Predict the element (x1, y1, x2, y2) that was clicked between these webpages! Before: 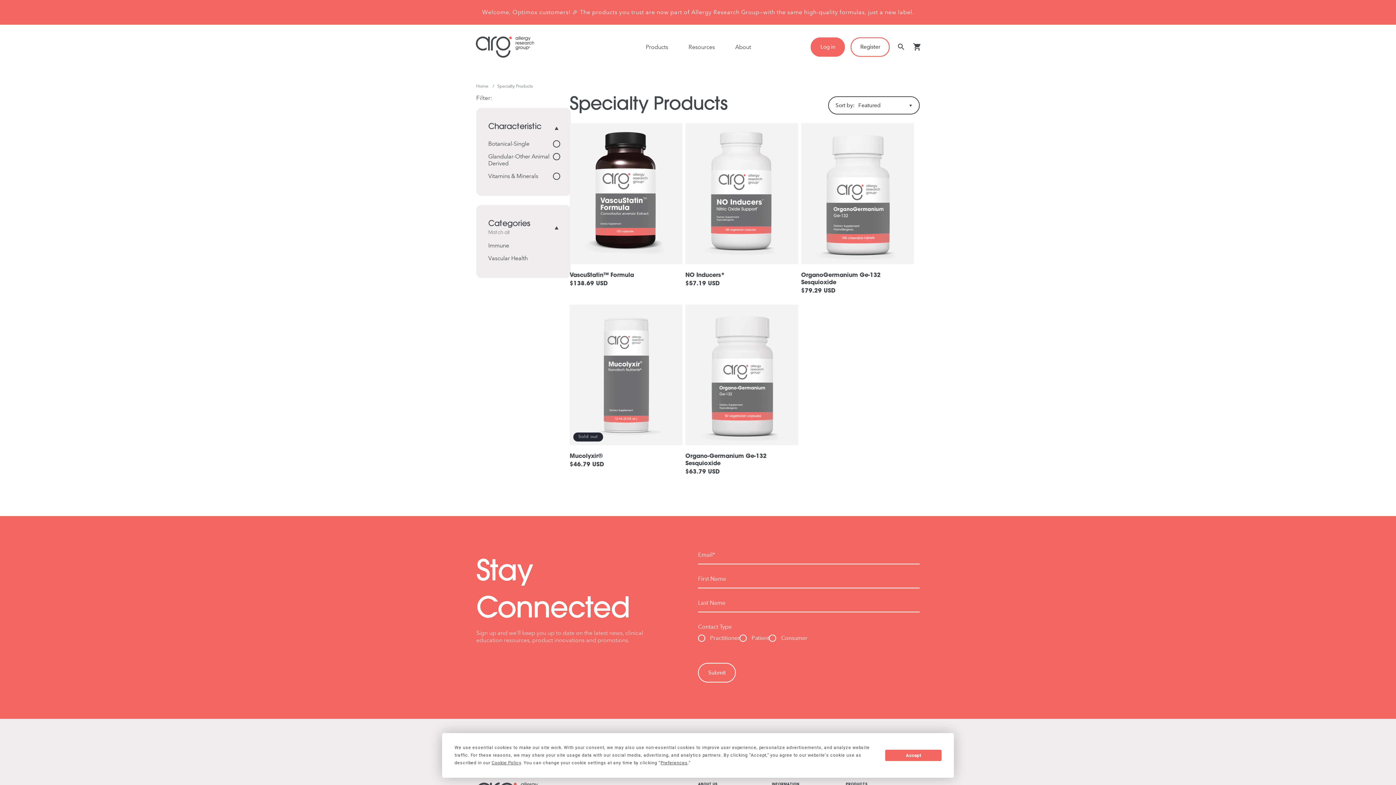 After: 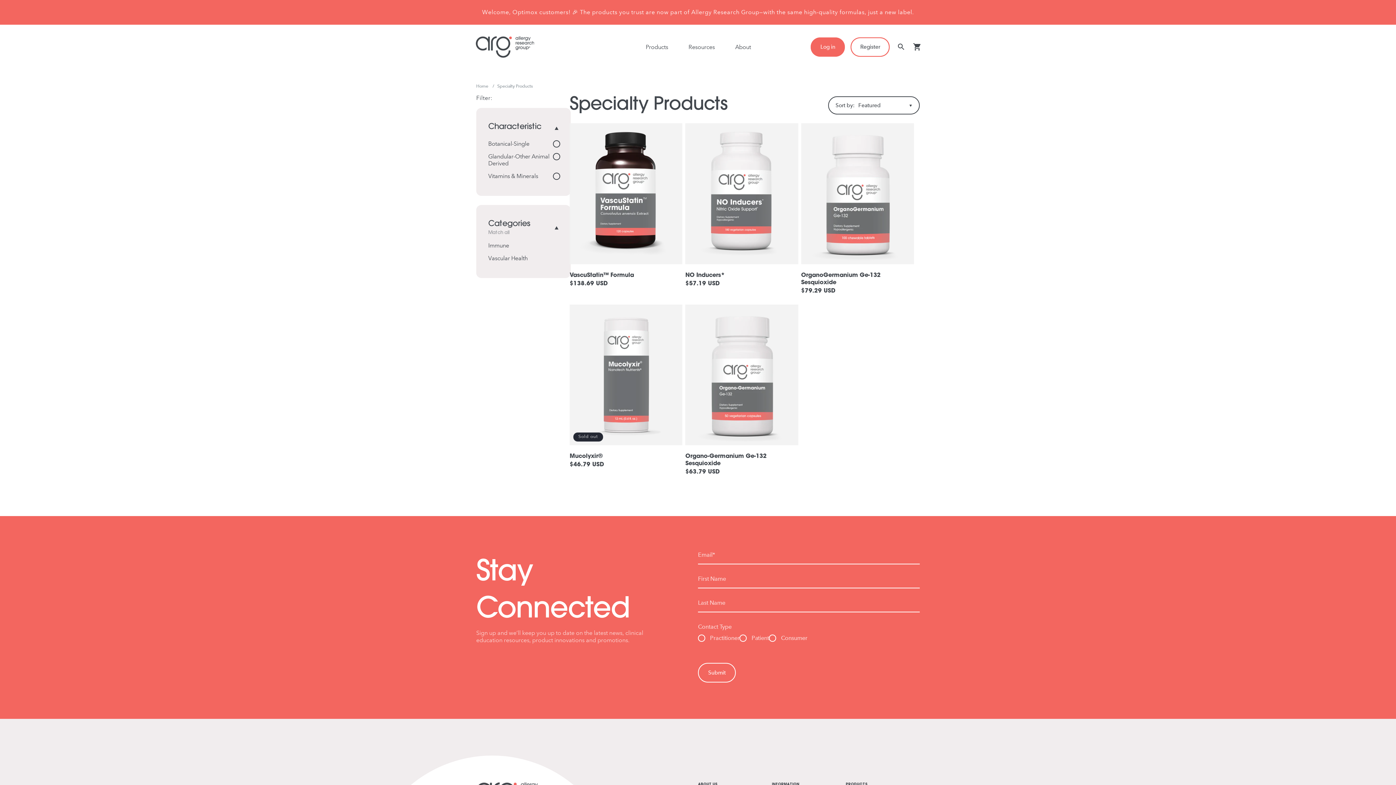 Action: label: Accept bbox: (885, 750, 941, 761)